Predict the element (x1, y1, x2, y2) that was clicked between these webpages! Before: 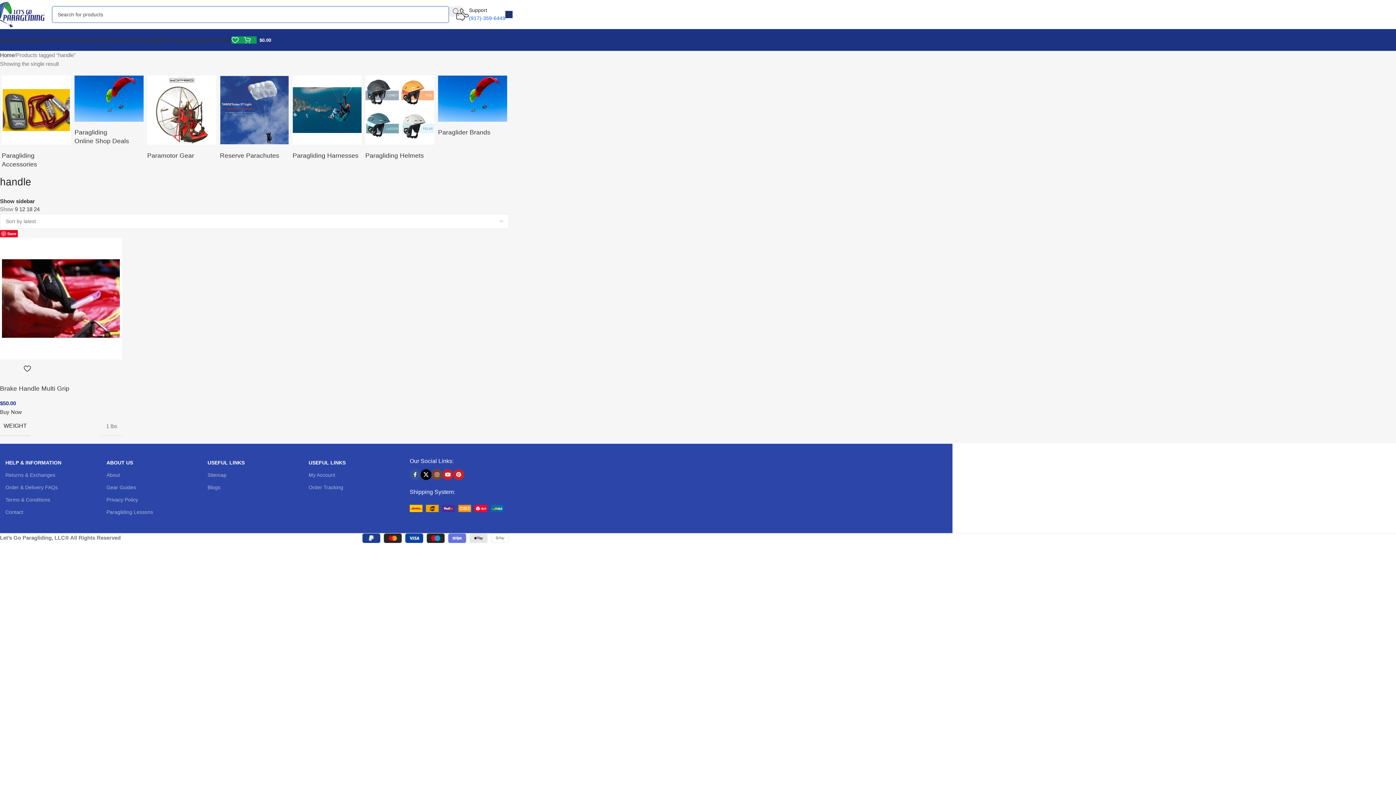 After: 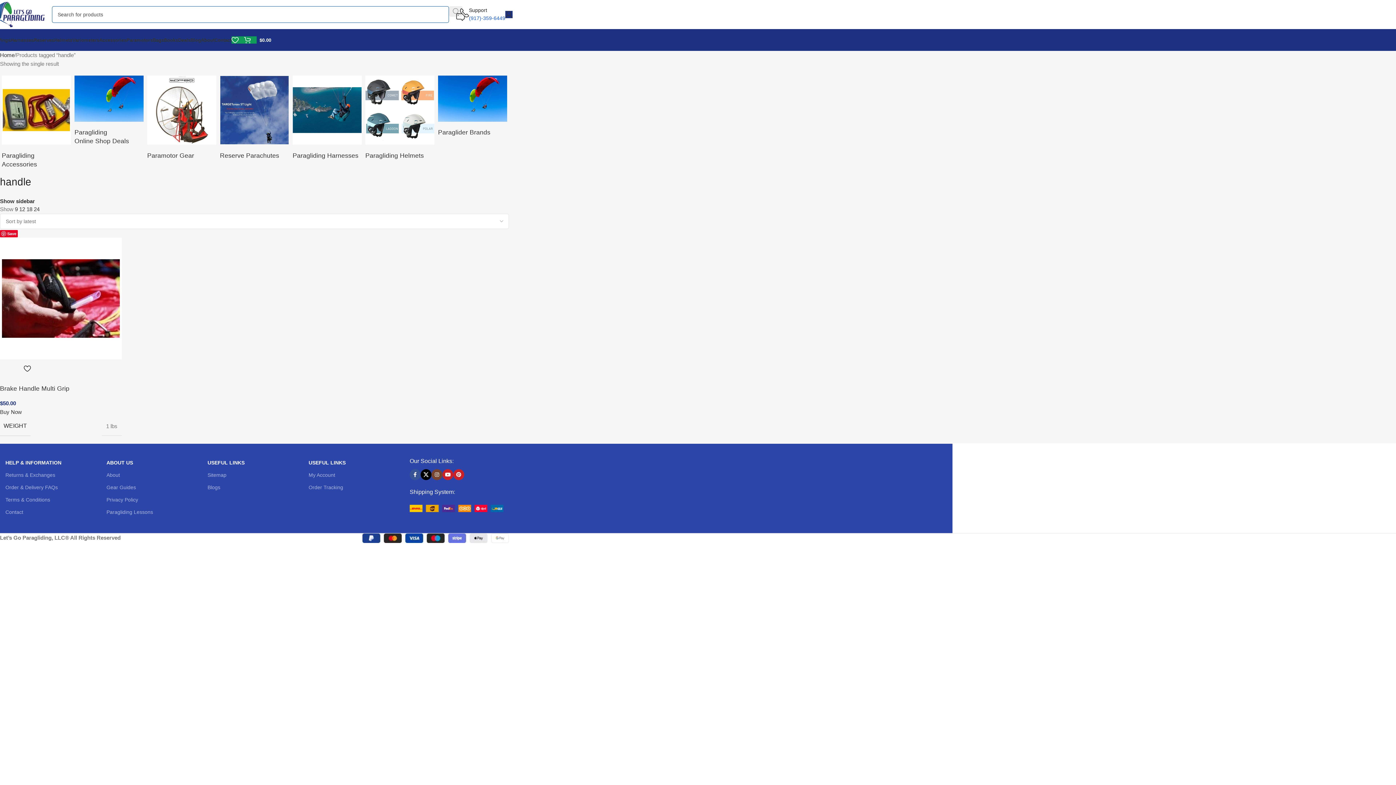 Action: label: Search  bbox: (449, 6, 462, 16)